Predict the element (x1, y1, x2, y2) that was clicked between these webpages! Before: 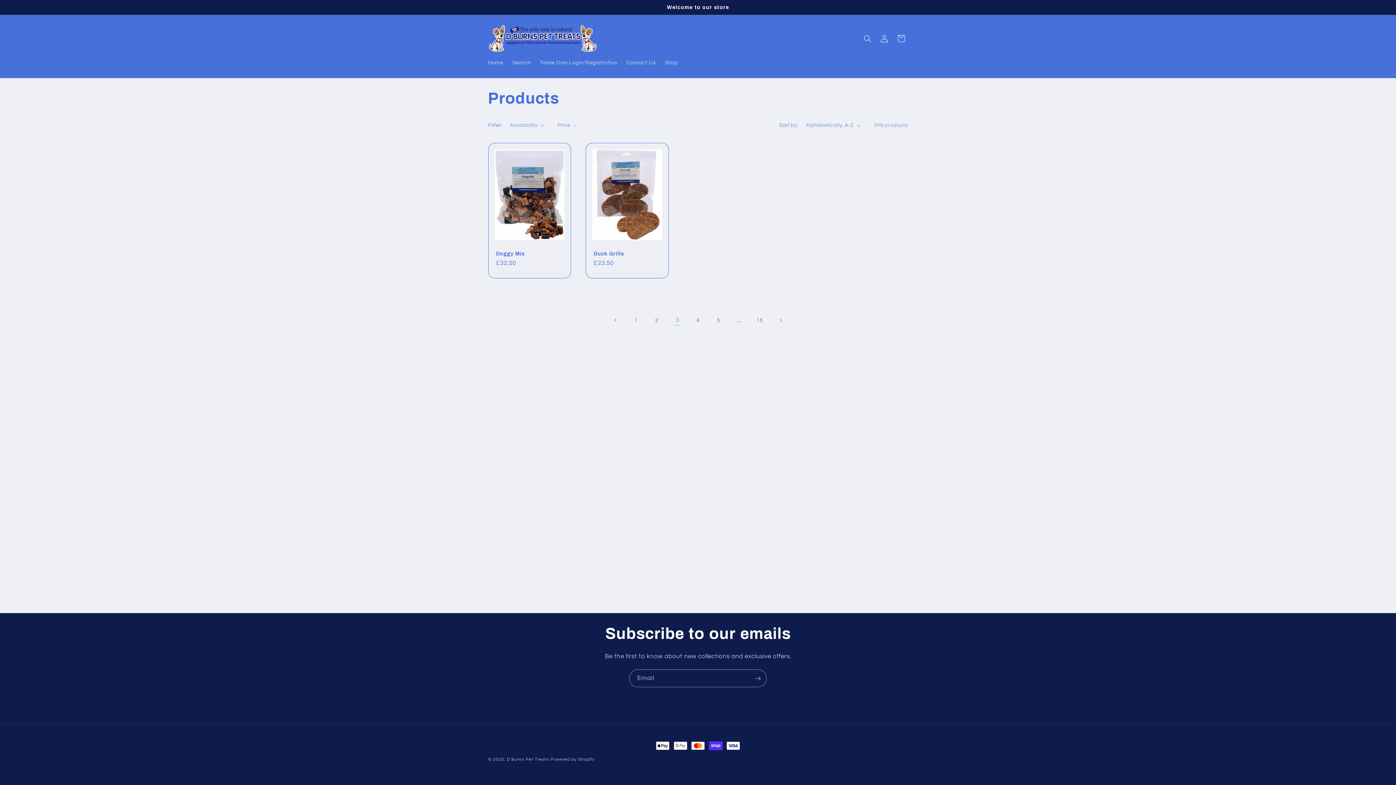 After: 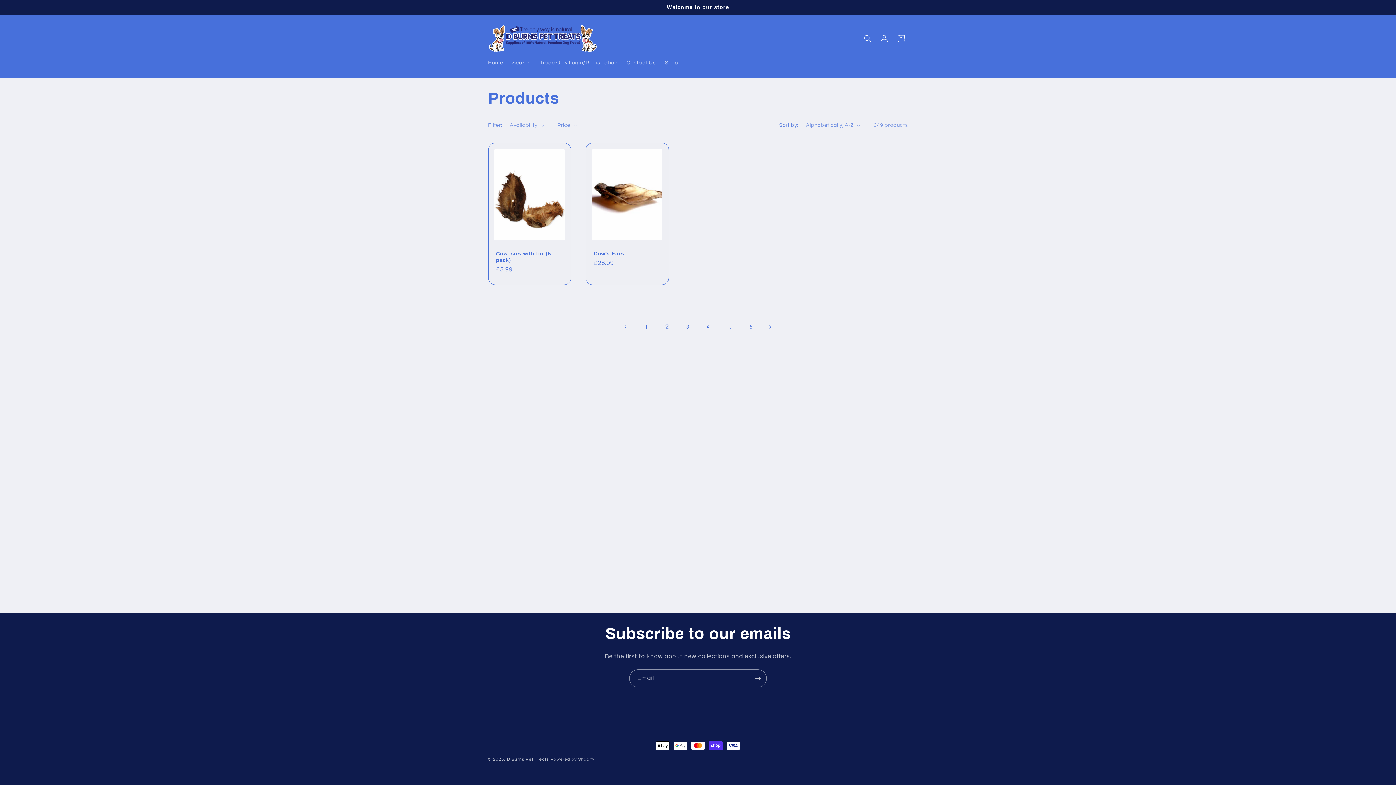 Action: label: Previous page bbox: (607, 312, 624, 328)